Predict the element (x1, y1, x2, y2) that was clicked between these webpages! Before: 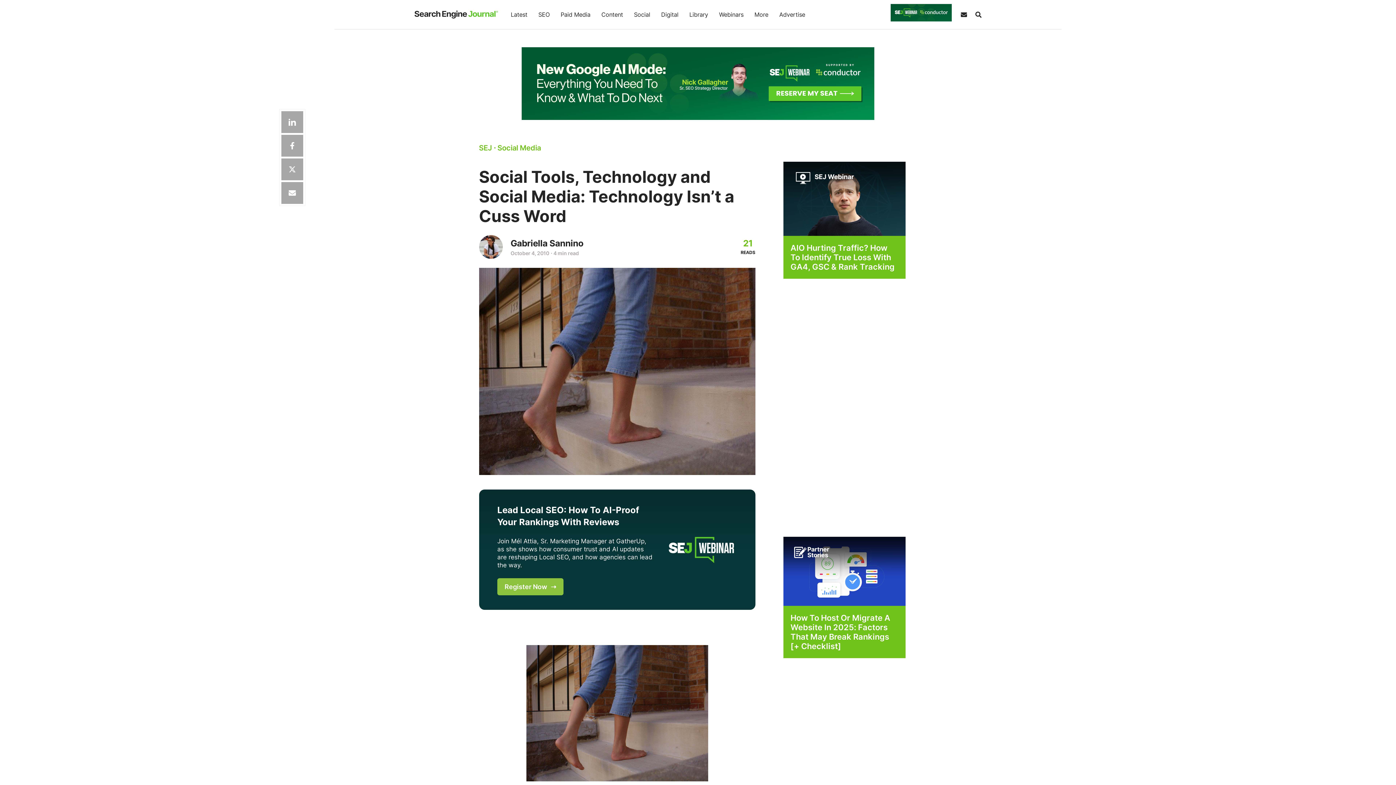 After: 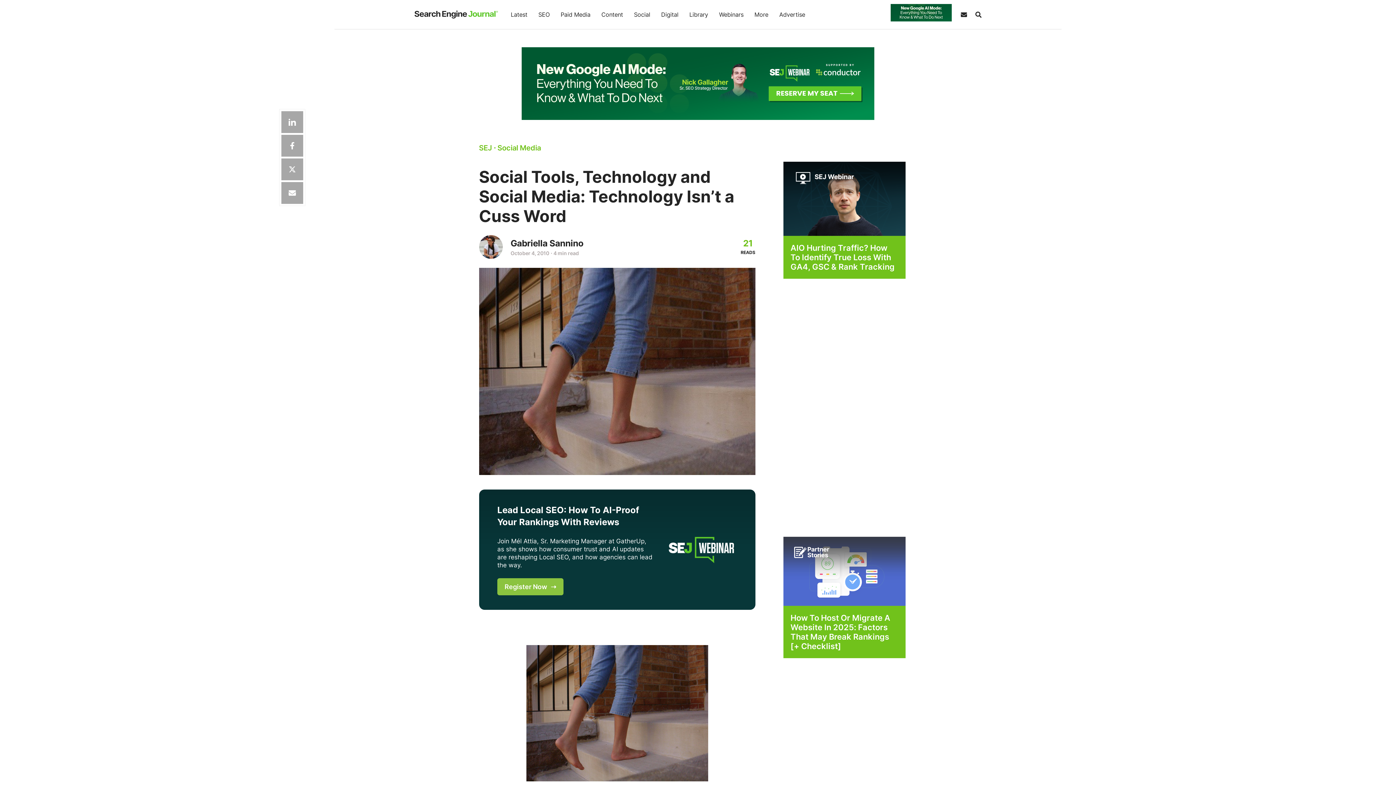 Action: bbox: (783, 566, 905, 575)